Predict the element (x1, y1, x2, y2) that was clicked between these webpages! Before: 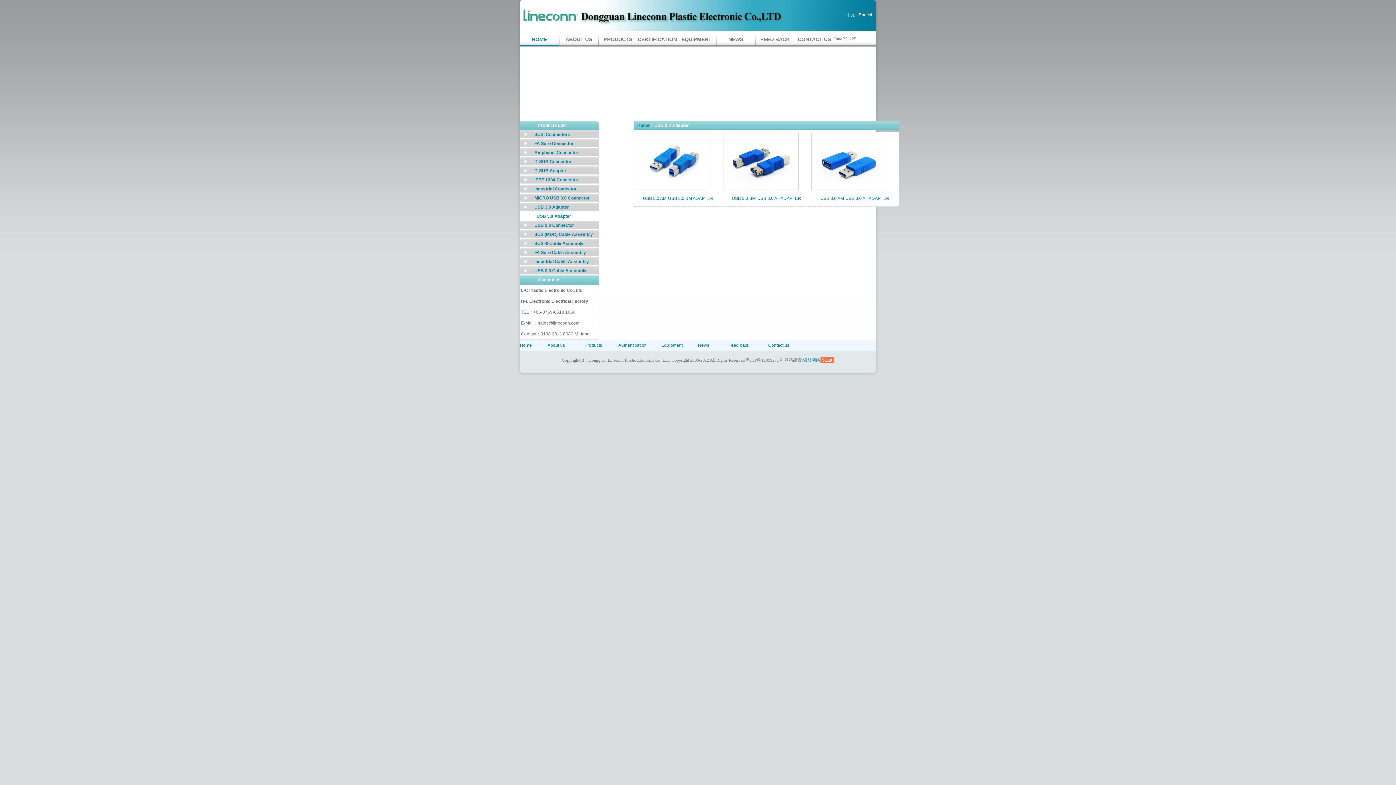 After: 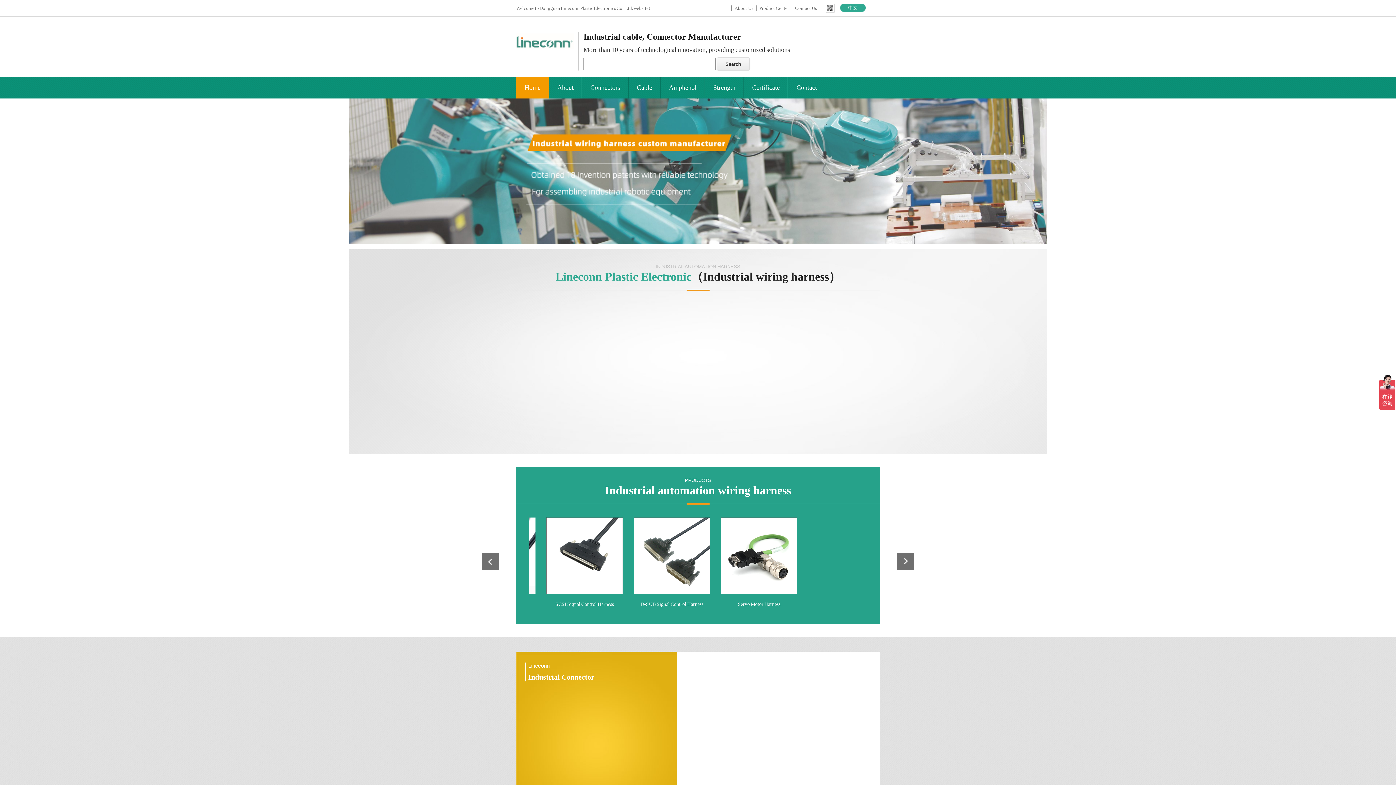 Action: label: Home bbox: (637, 122, 649, 128)